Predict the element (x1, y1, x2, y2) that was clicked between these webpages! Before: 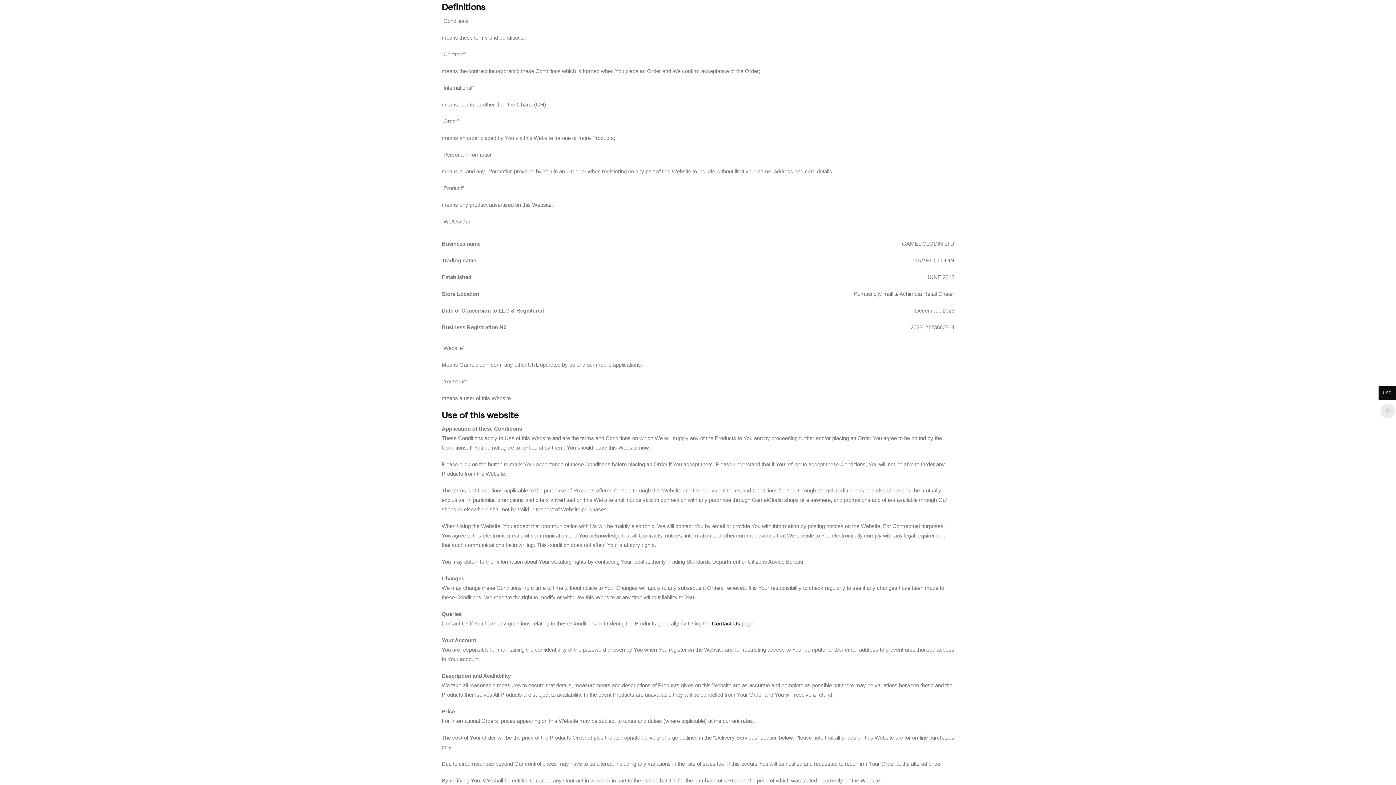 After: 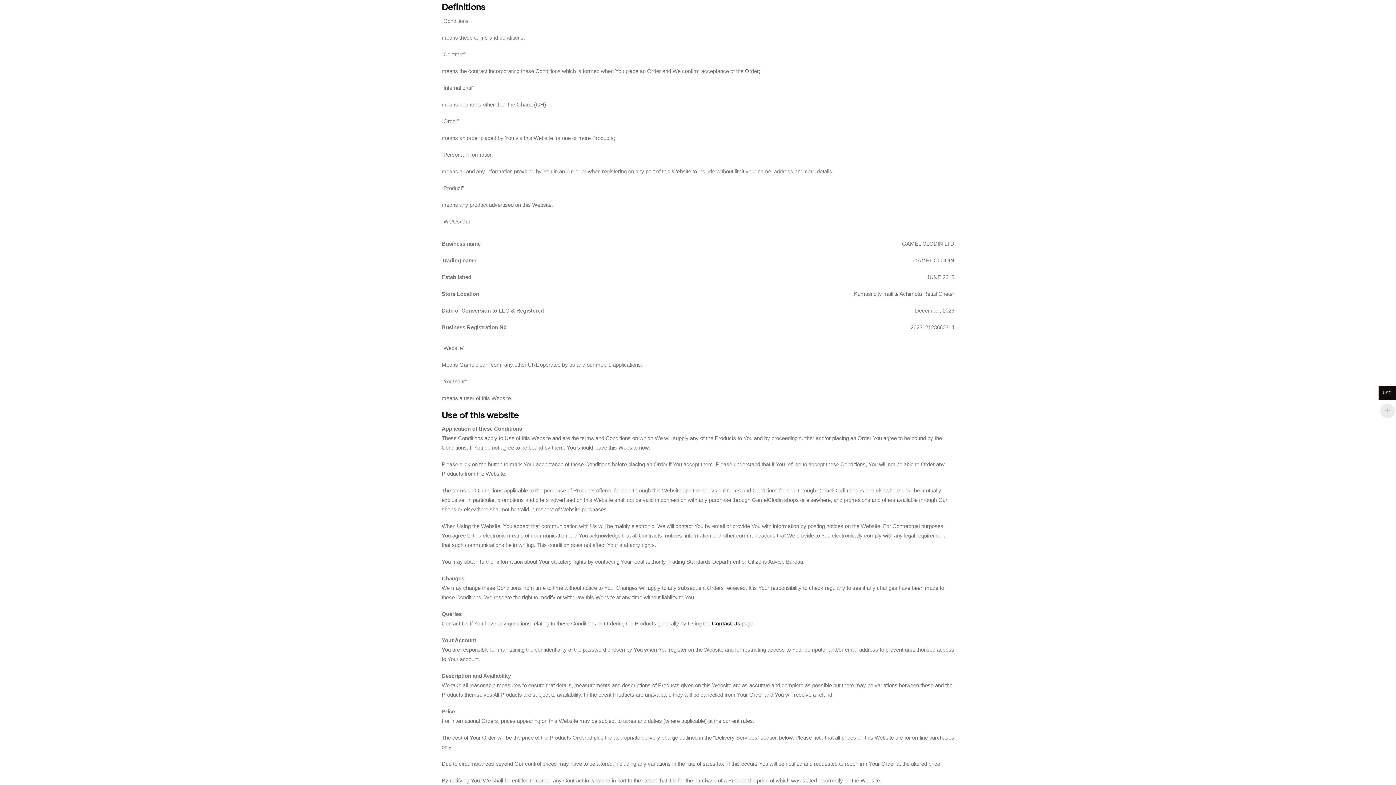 Action: label: Contact Us  bbox: (712, 620, 741, 627)